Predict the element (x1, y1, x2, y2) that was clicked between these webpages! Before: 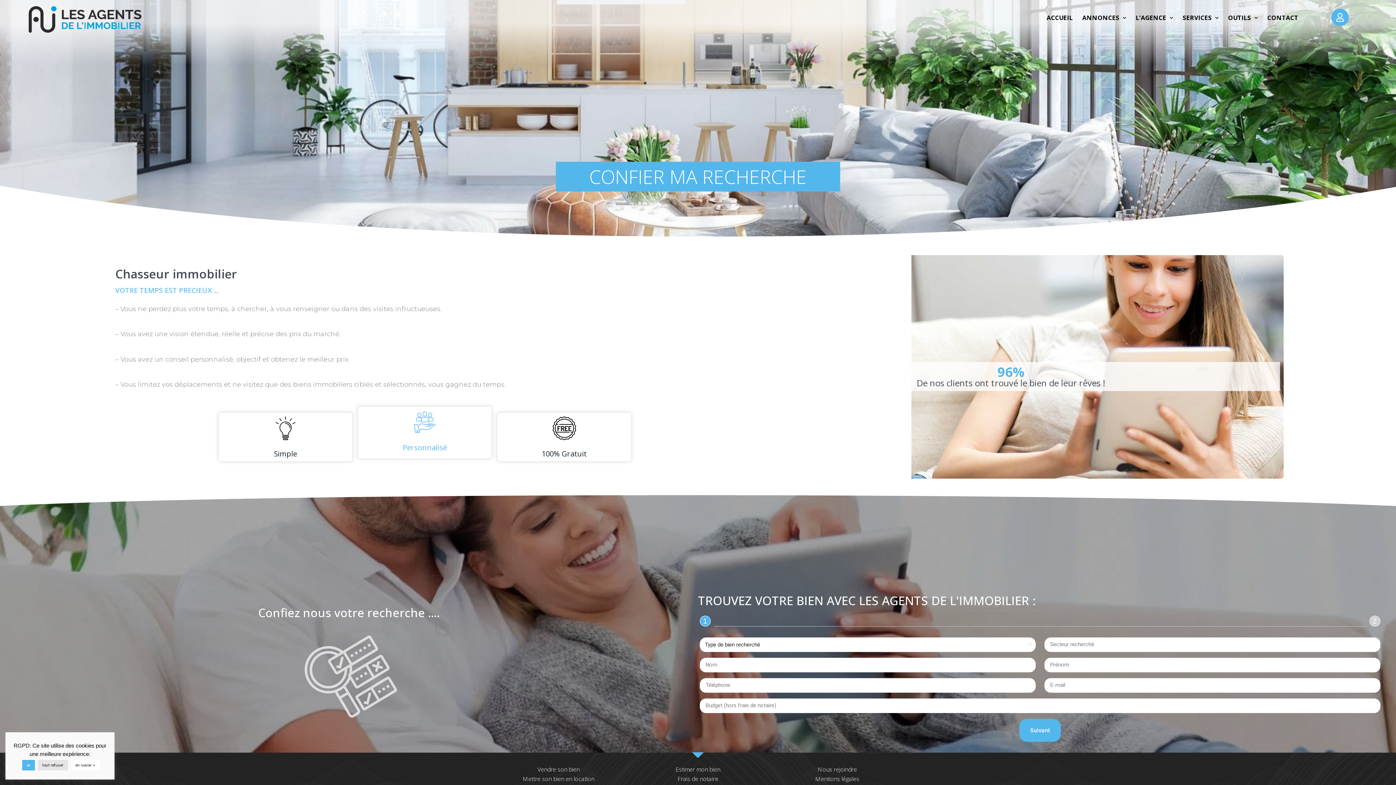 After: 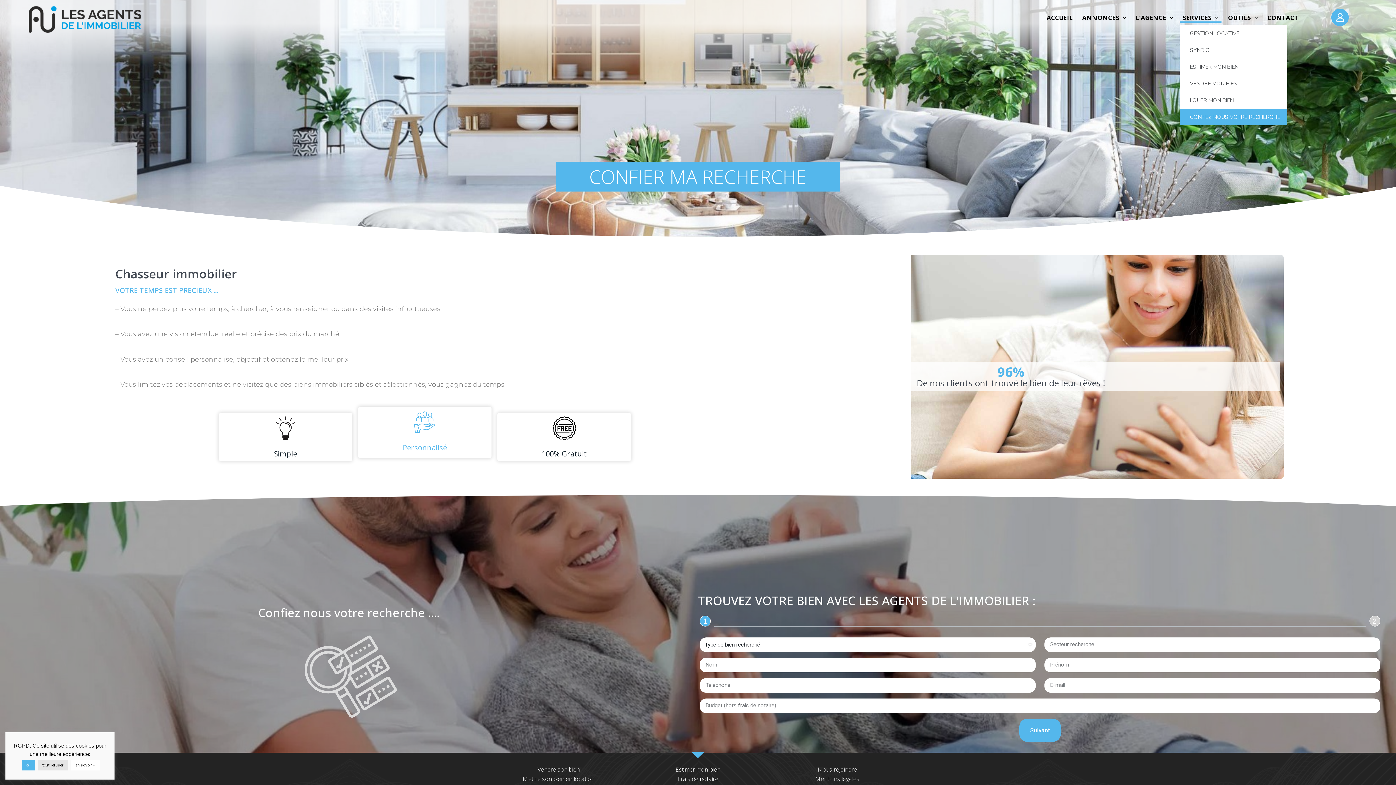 Action: label: SERVICES bbox: (1180, 12, 1221, 22)